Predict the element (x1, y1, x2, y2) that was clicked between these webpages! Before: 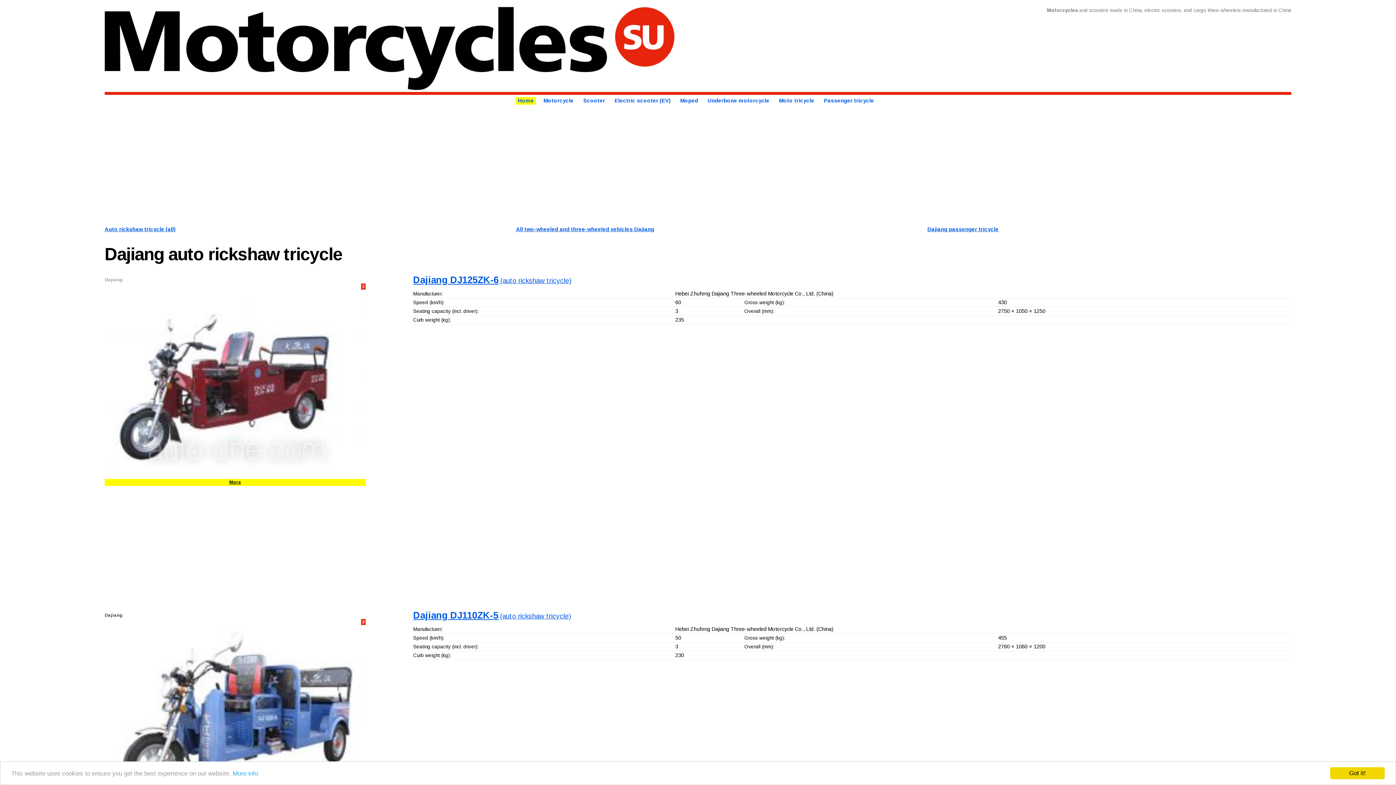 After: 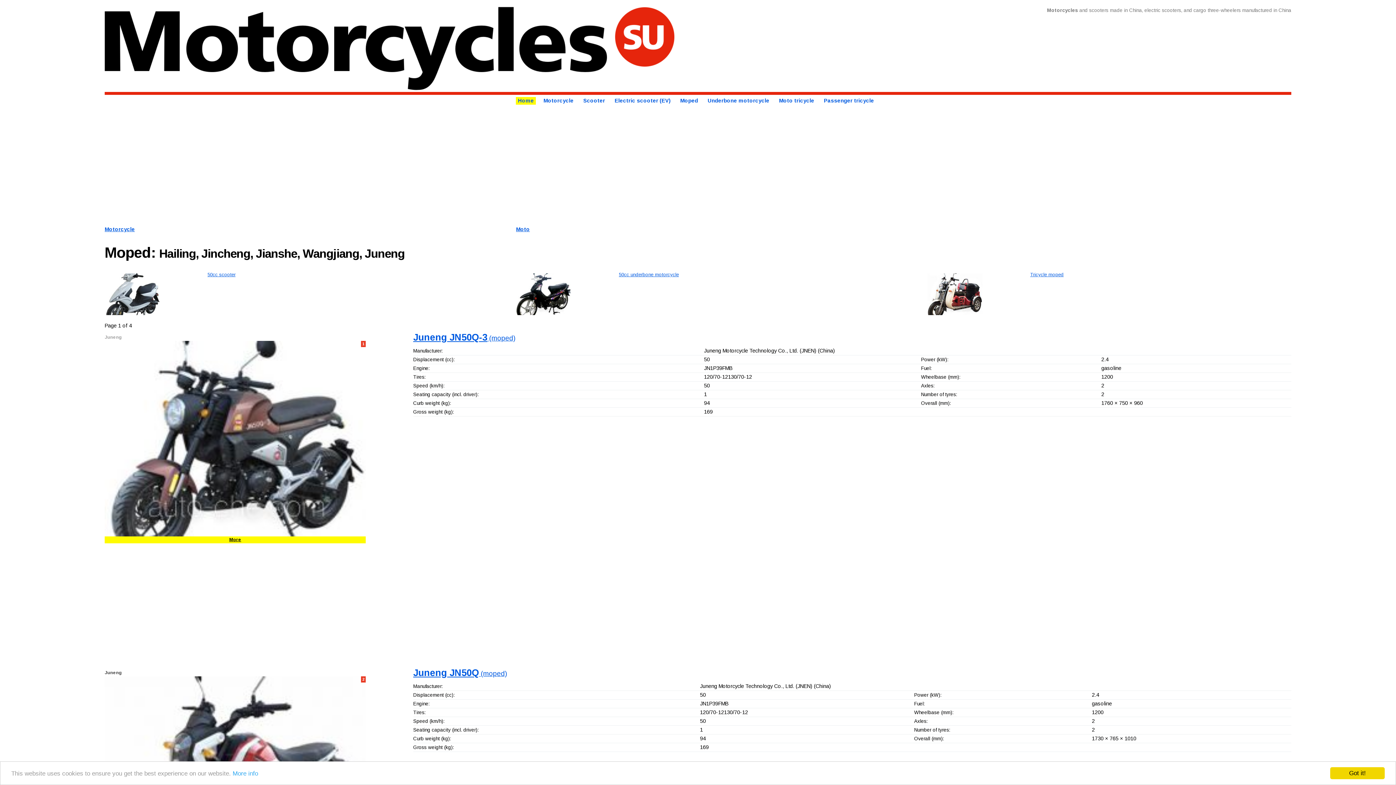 Action: bbox: (678, 97, 700, 104) label: Moped